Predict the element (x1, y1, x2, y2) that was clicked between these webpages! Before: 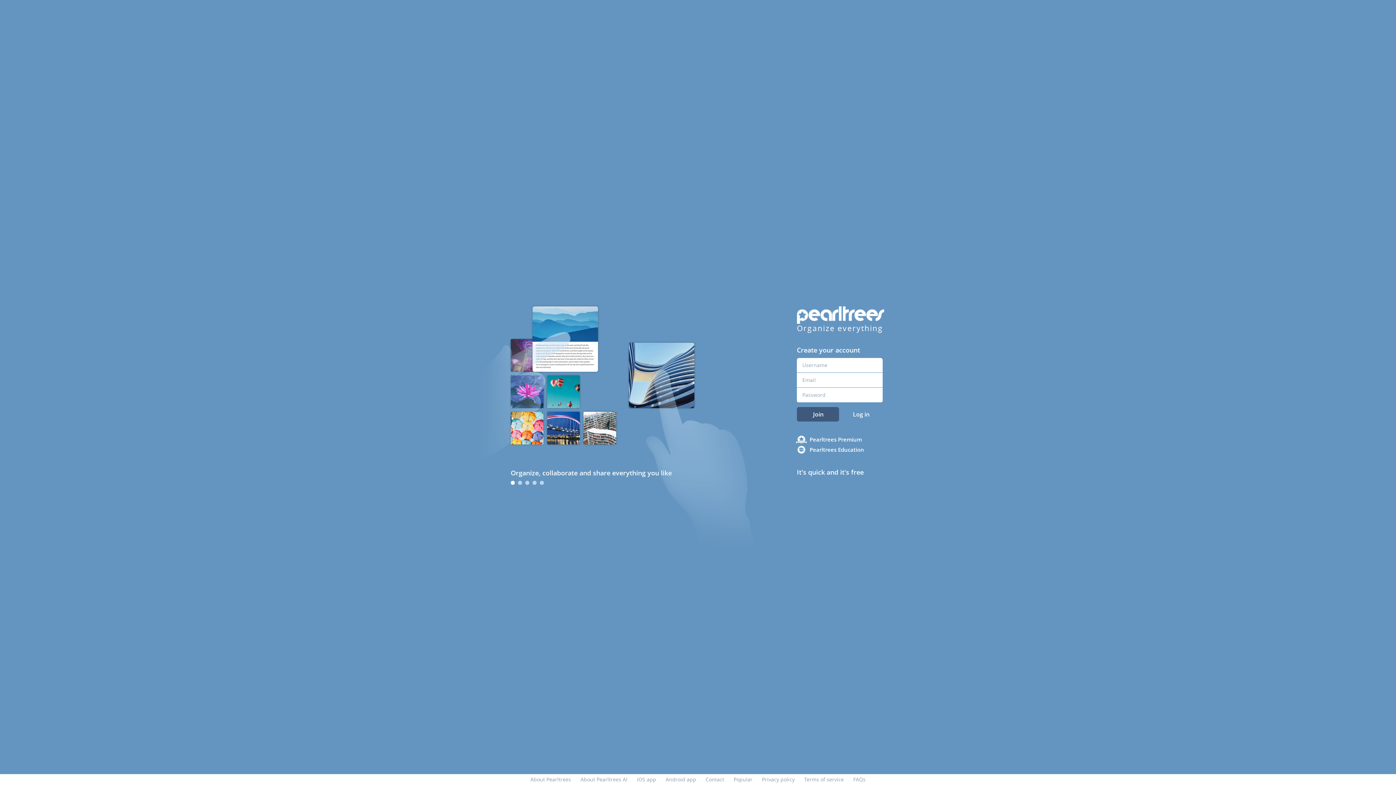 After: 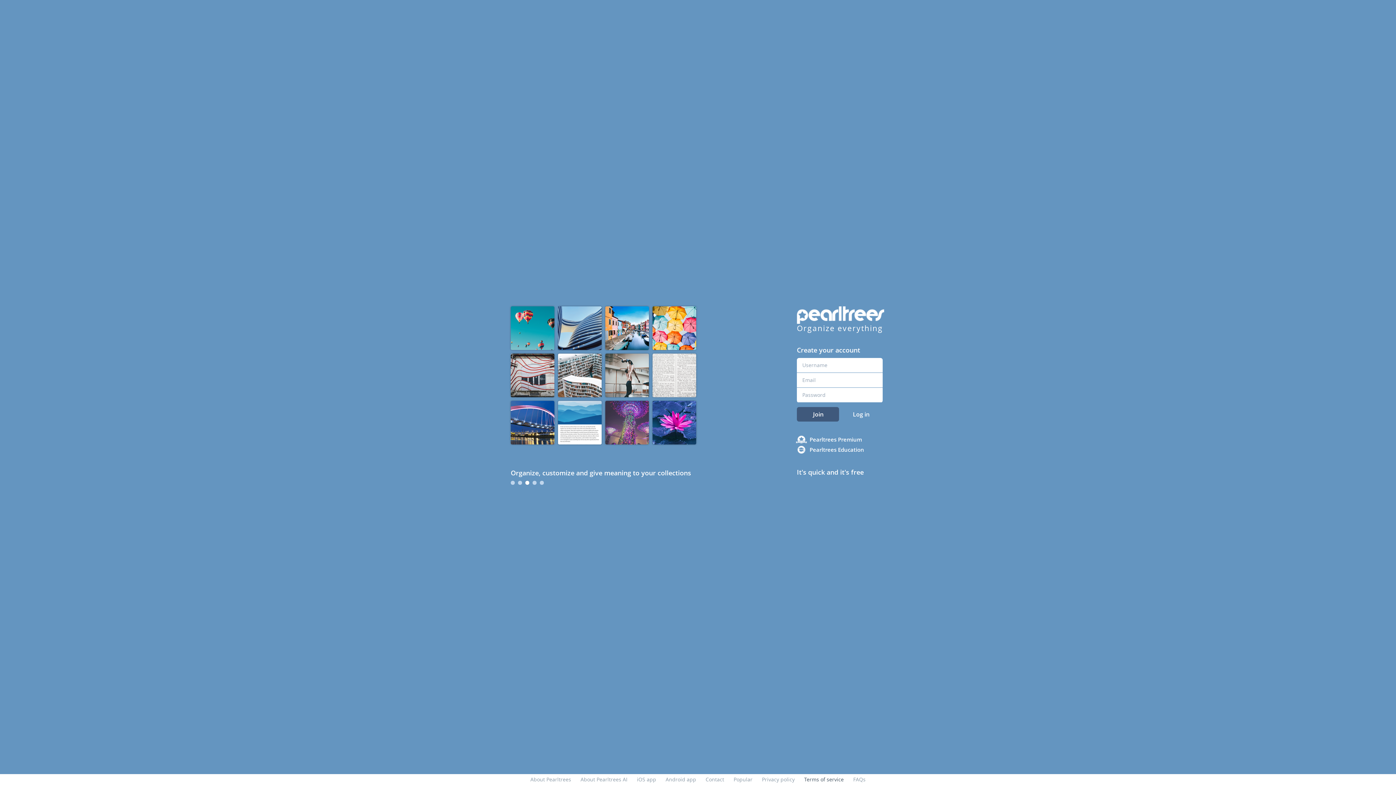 Action: label: Terms of service bbox: (804, 776, 844, 783)